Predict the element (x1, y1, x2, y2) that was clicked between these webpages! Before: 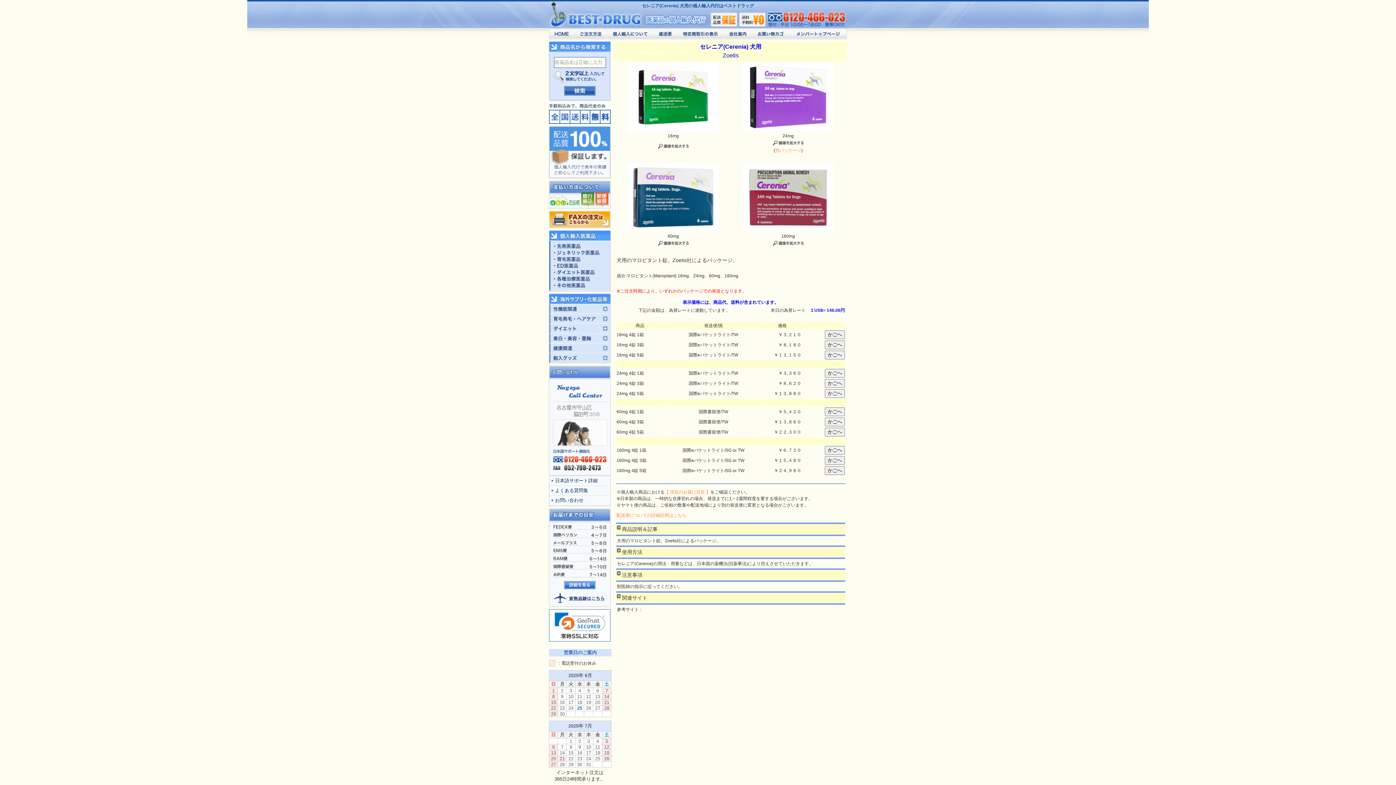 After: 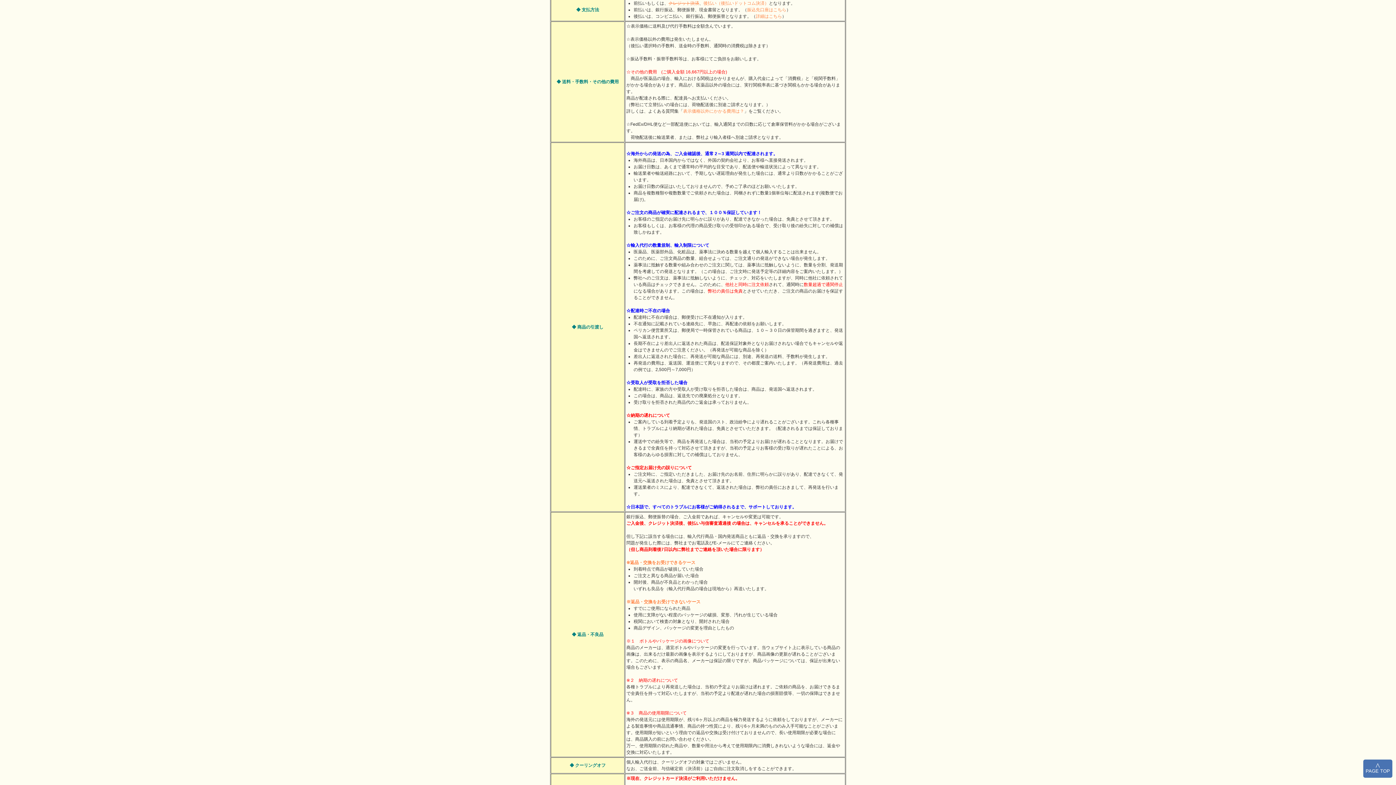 Action: bbox: (549, 203, 610, 208)